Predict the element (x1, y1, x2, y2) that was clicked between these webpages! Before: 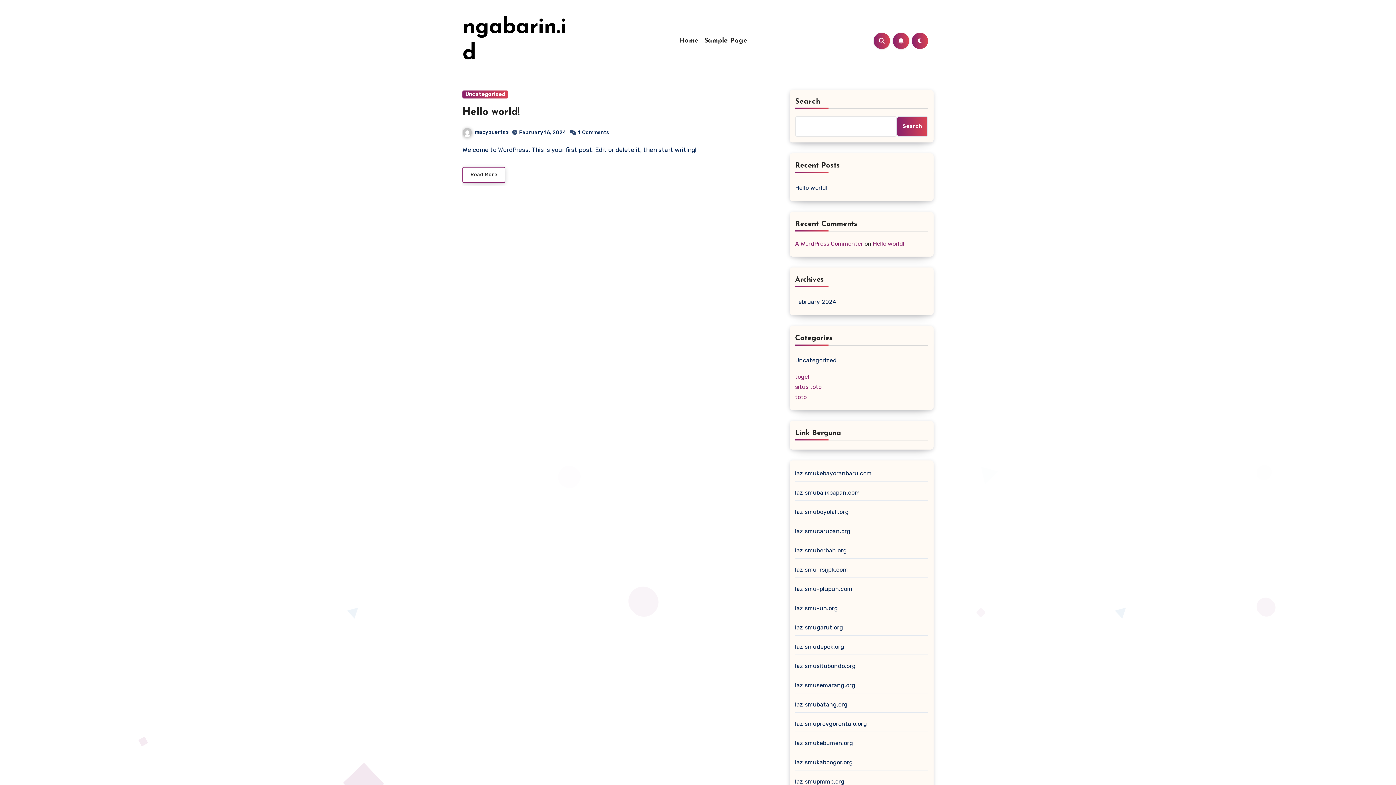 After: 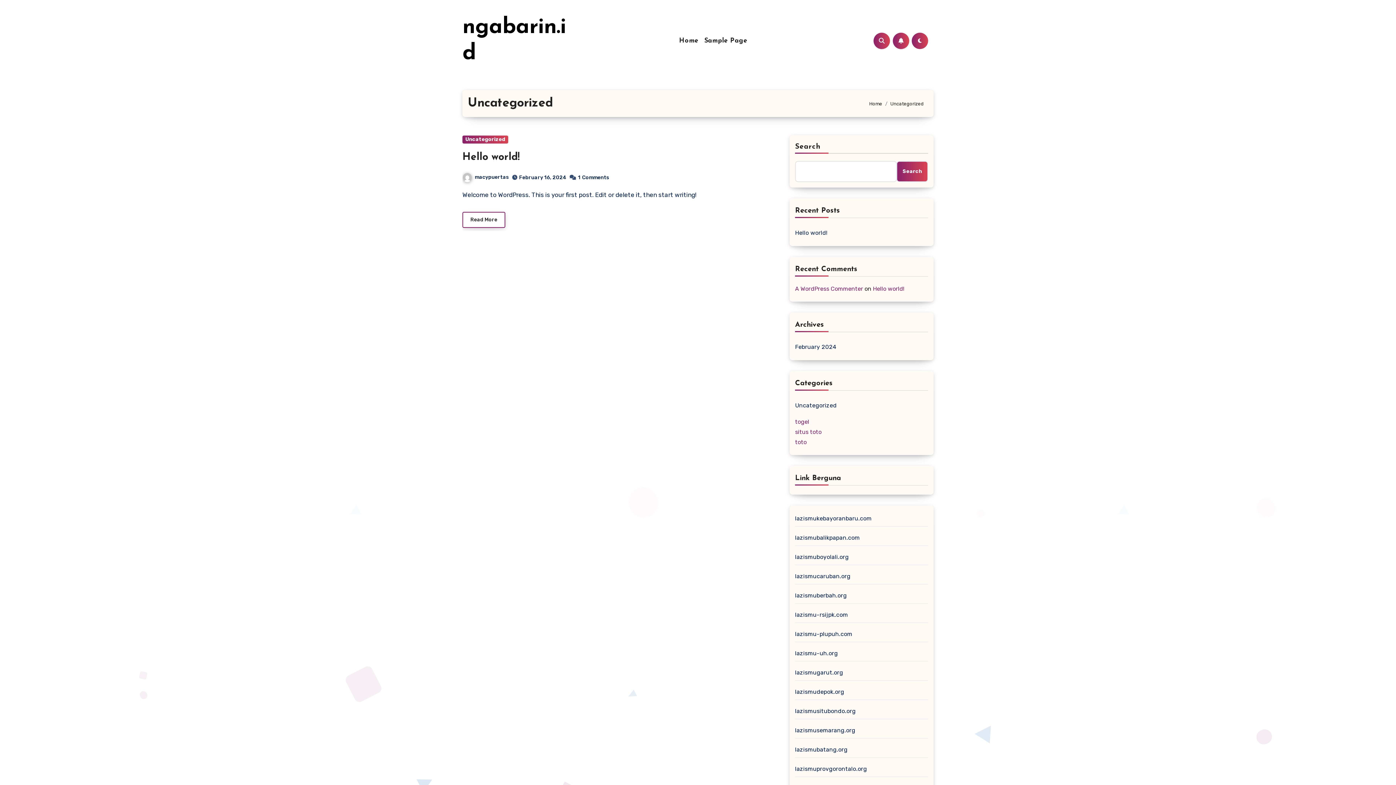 Action: bbox: (795, 357, 836, 364) label: Uncategorized